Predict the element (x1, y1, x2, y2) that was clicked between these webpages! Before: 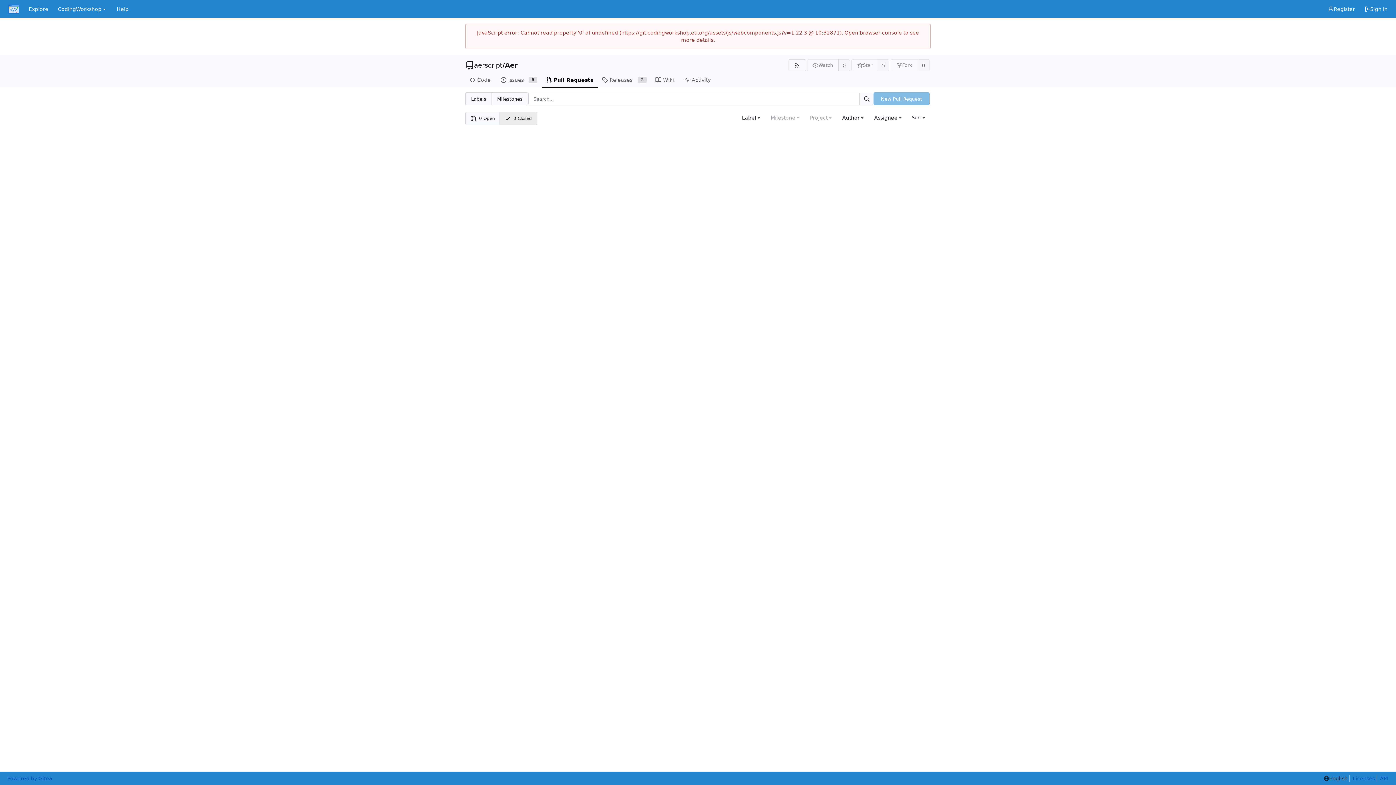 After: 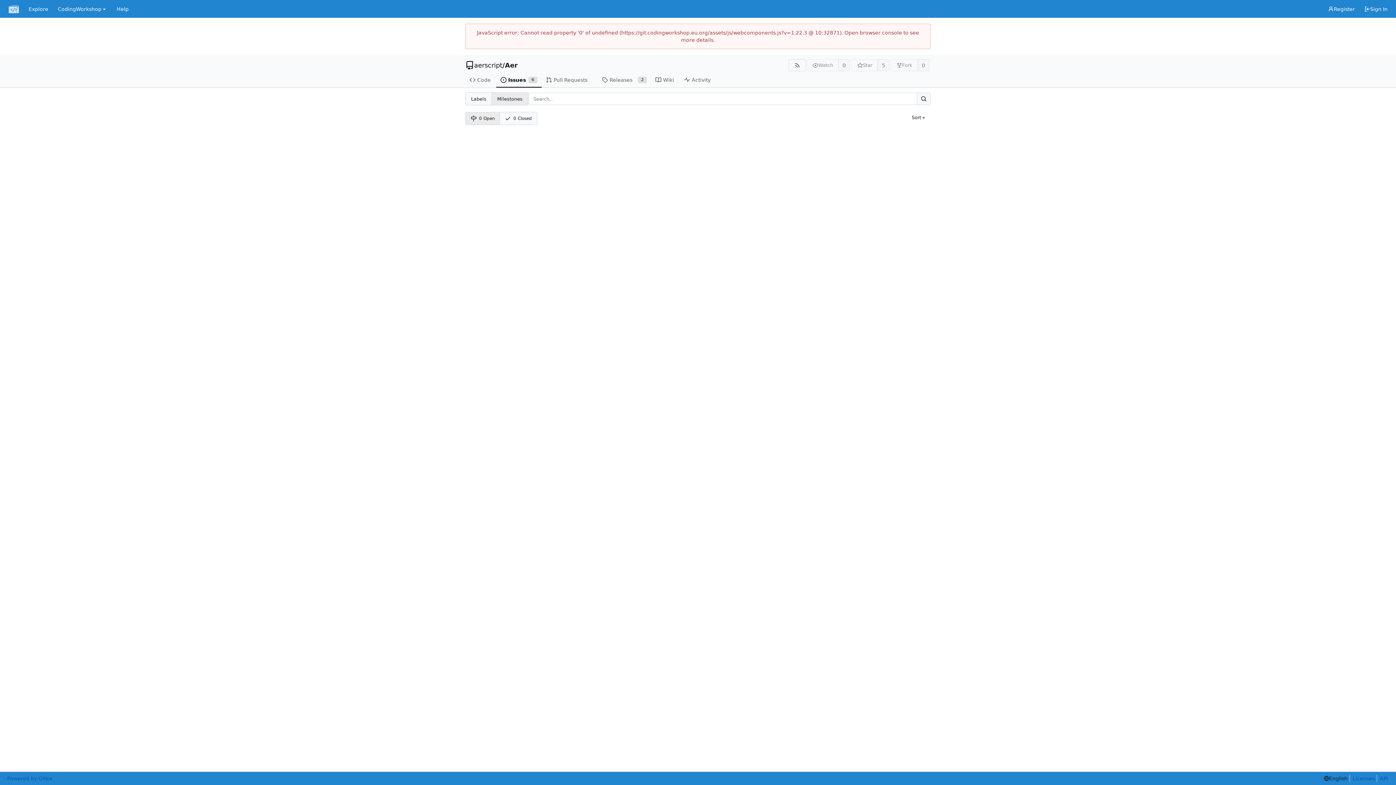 Action: bbox: (491, 92, 528, 105) label: Milestones